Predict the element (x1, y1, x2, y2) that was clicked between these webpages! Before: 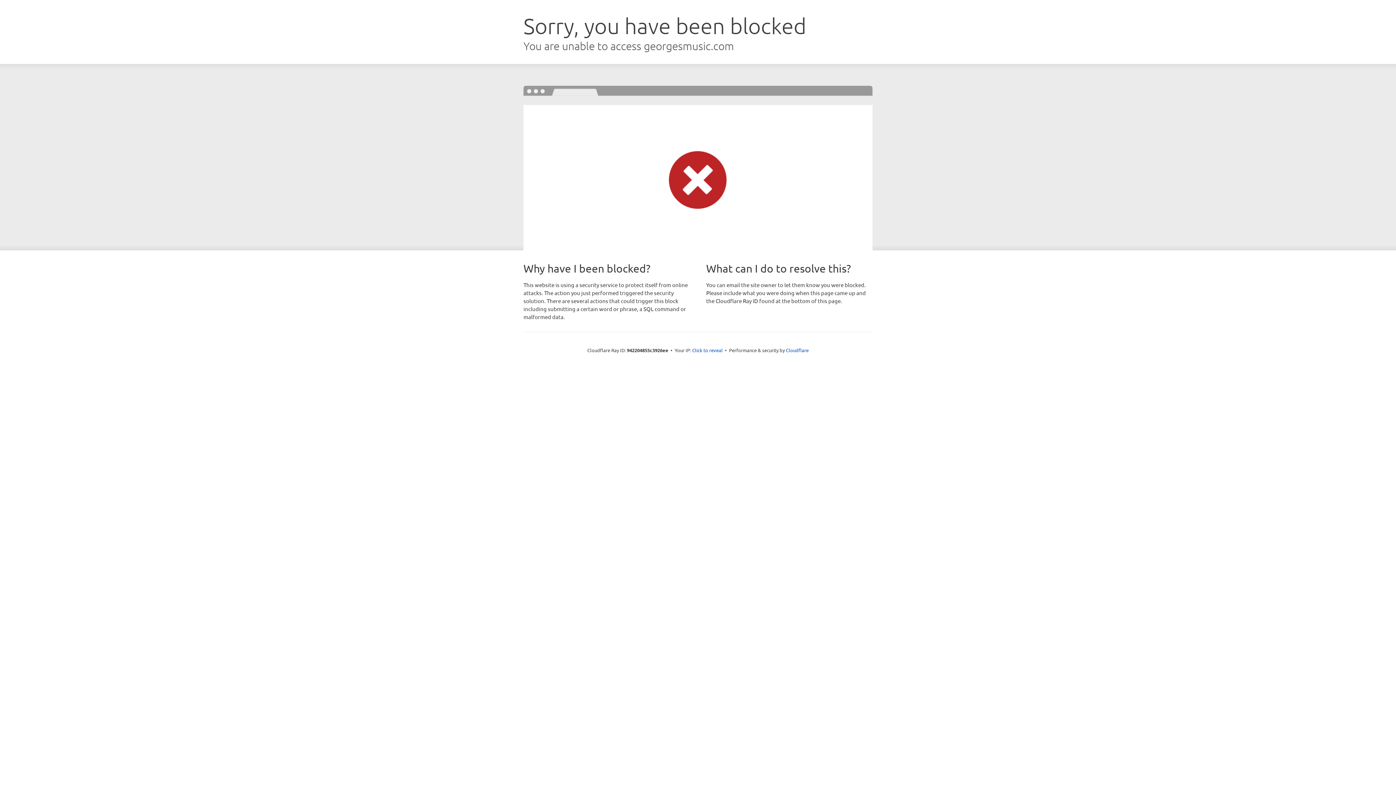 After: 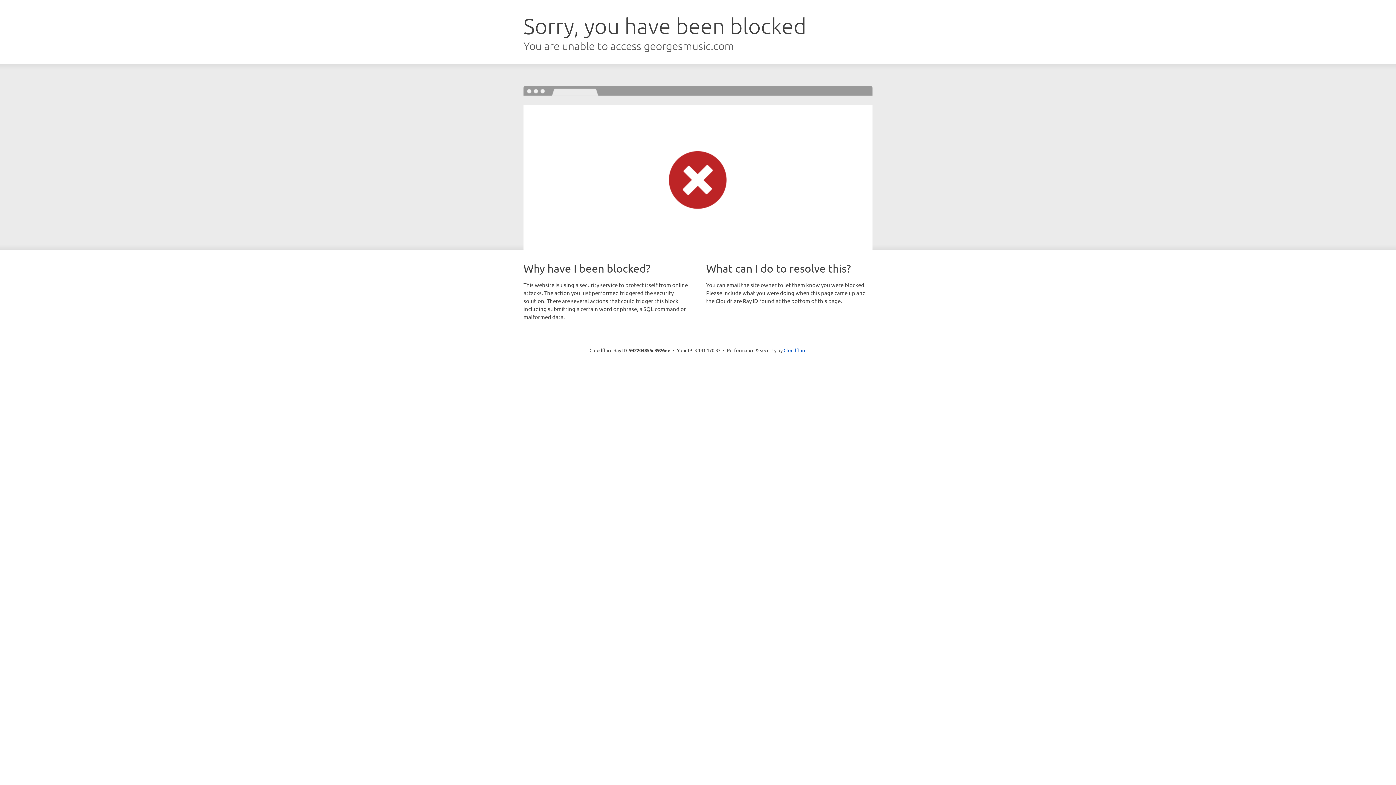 Action: bbox: (692, 346, 722, 353) label: Click to reveal